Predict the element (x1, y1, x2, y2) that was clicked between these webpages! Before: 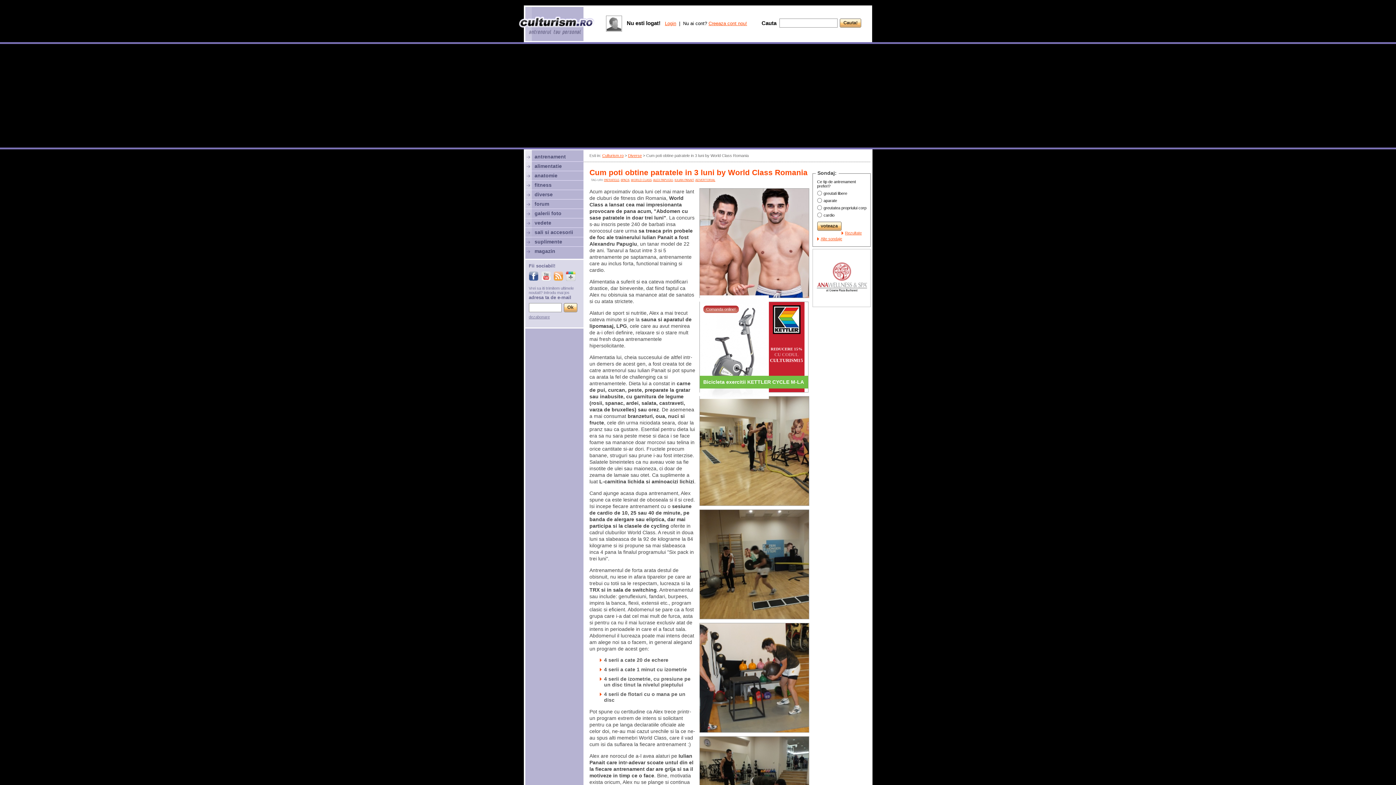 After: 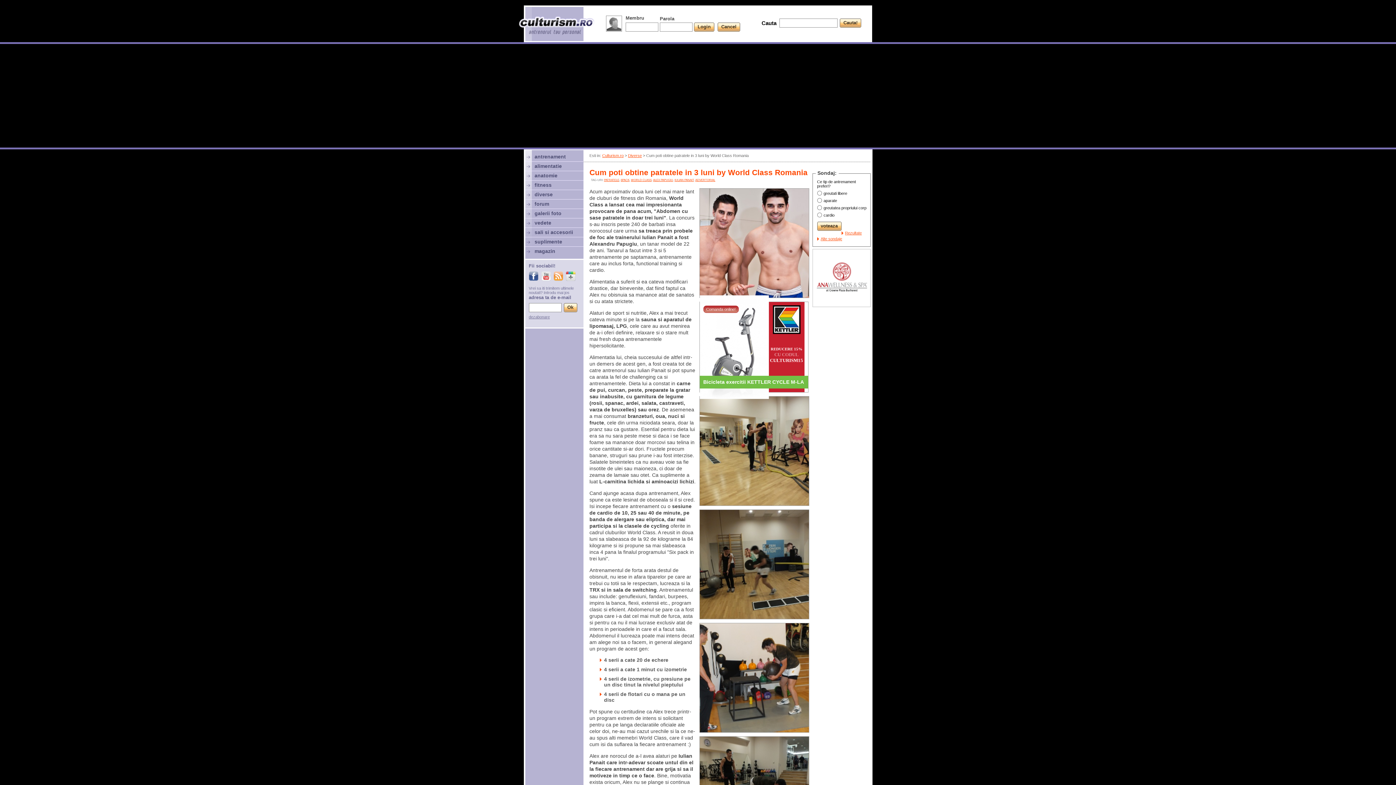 Action: bbox: (665, 20, 676, 26) label: Login